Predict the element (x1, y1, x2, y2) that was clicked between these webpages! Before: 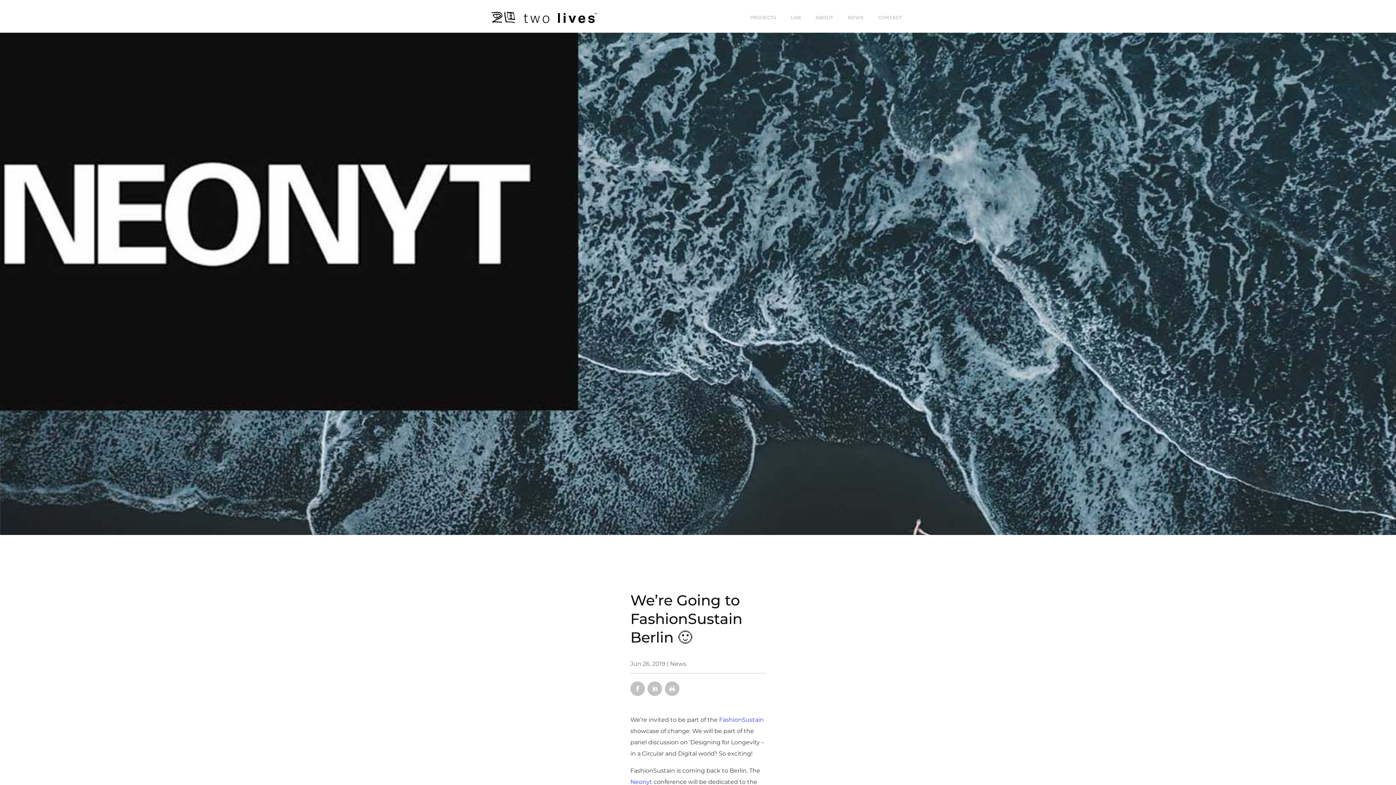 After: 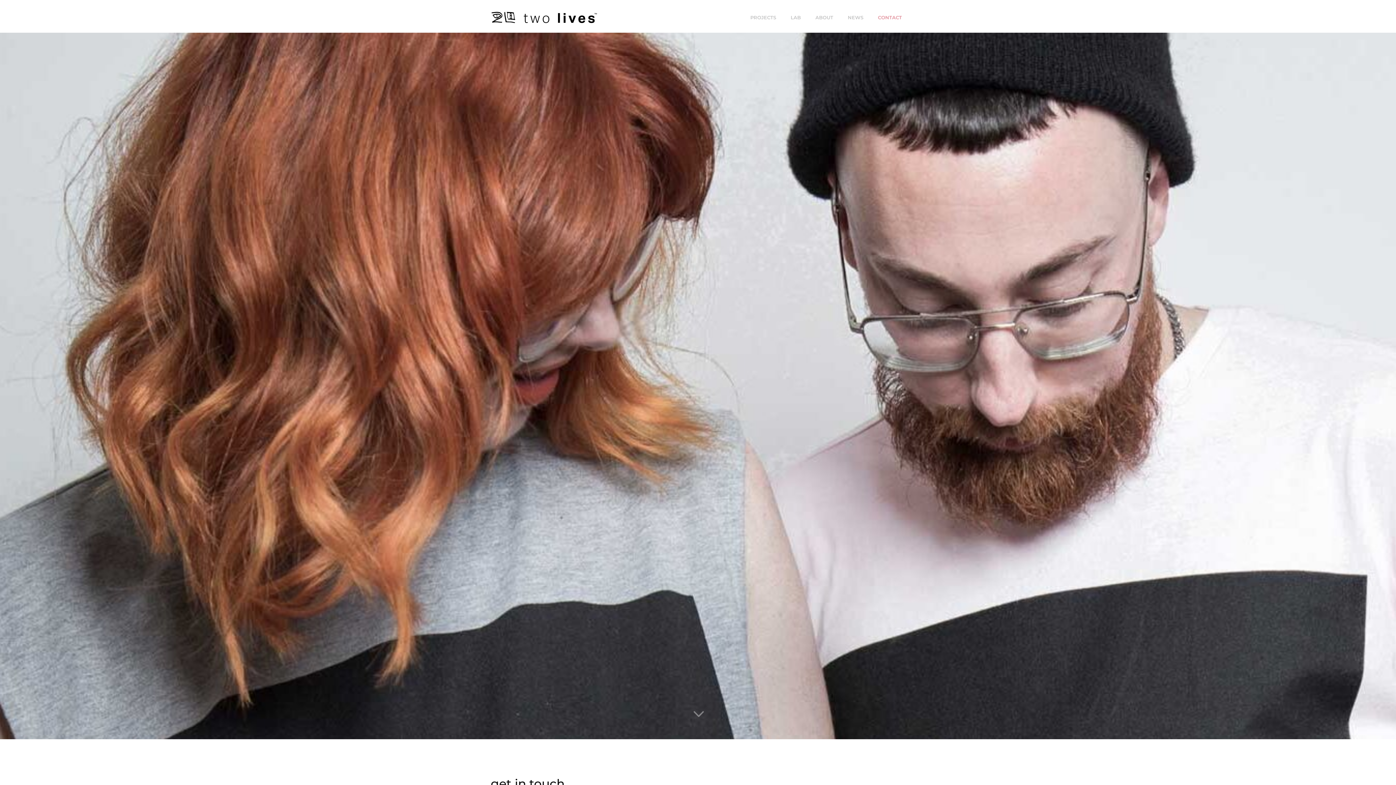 Action: bbox: (878, 3, 902, 31) label: CONTACT